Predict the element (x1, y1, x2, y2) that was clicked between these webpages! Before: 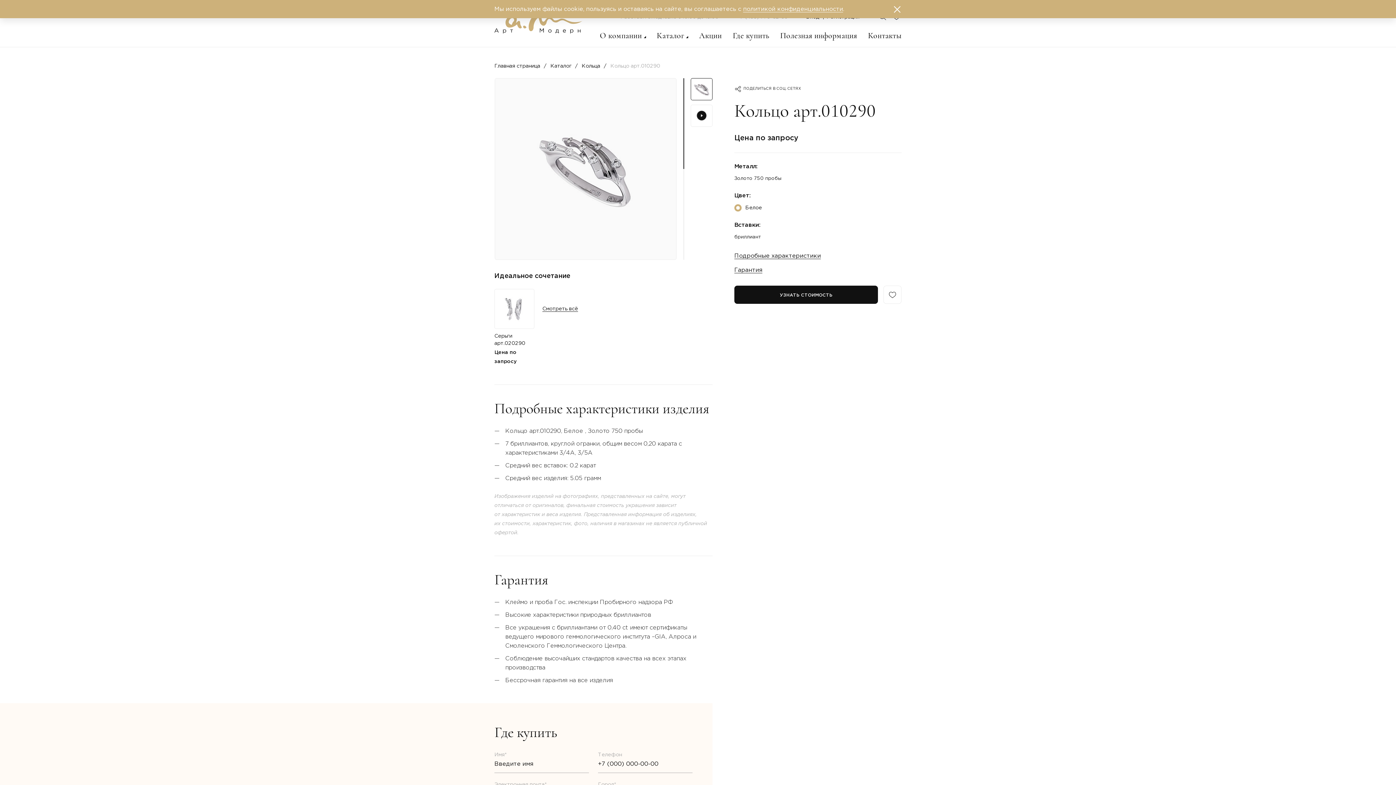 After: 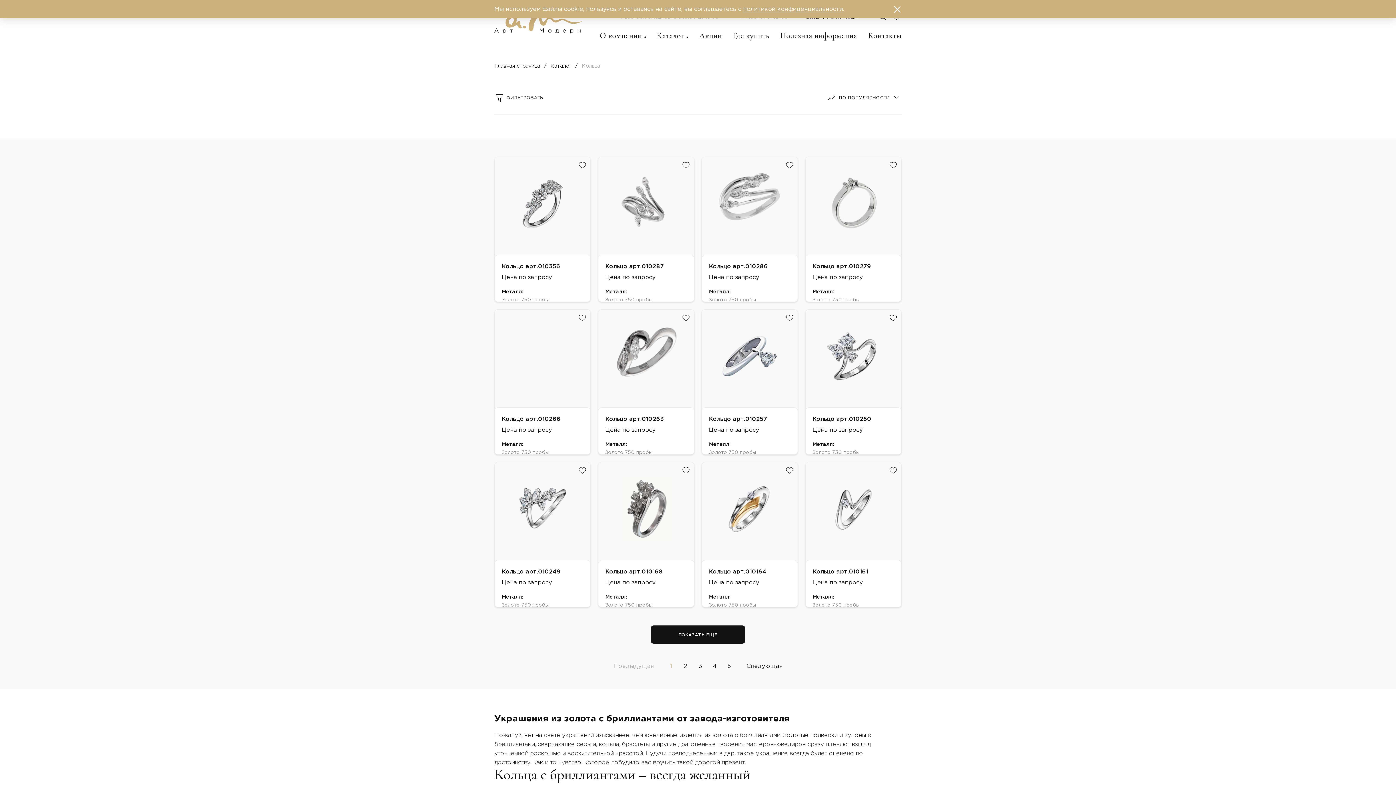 Action: label: Кольца bbox: (581, 64, 600, 68)